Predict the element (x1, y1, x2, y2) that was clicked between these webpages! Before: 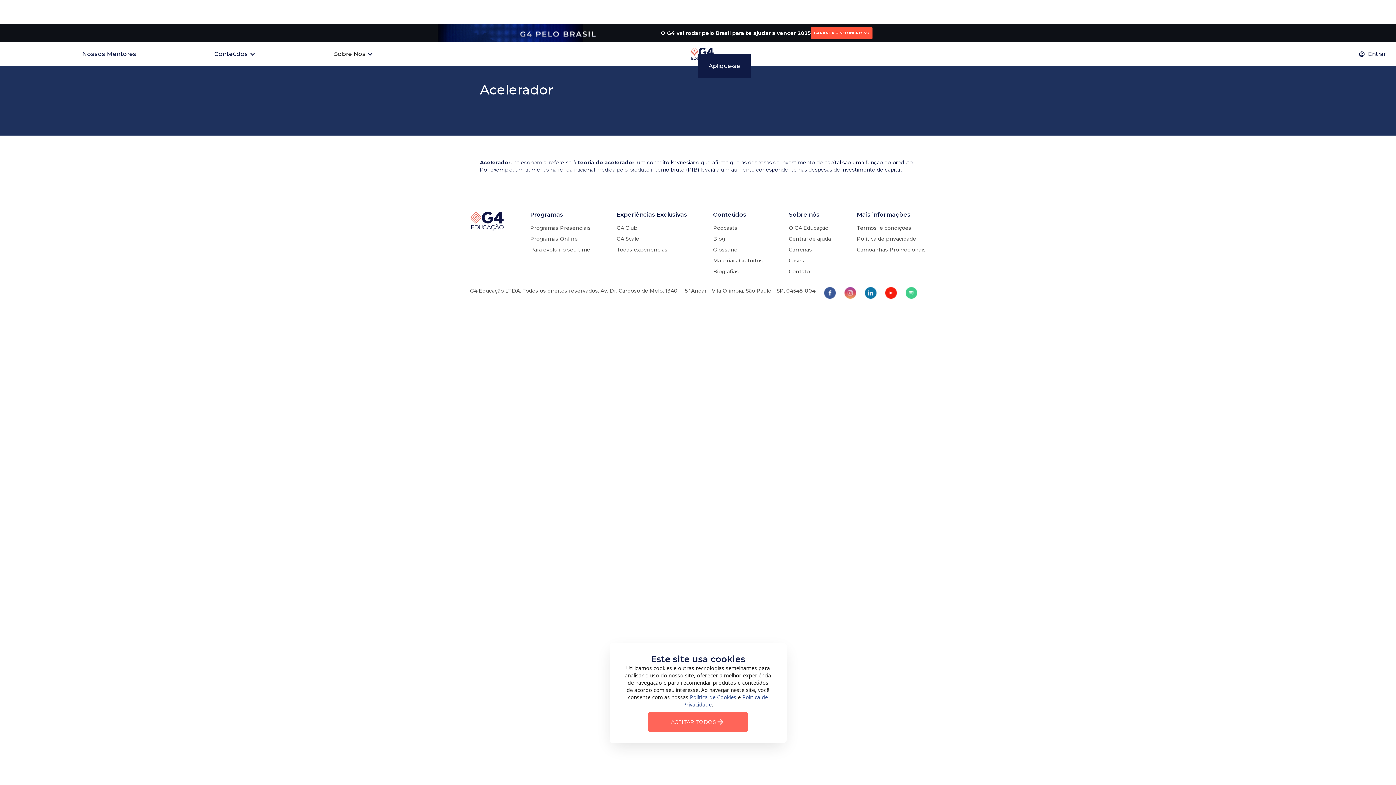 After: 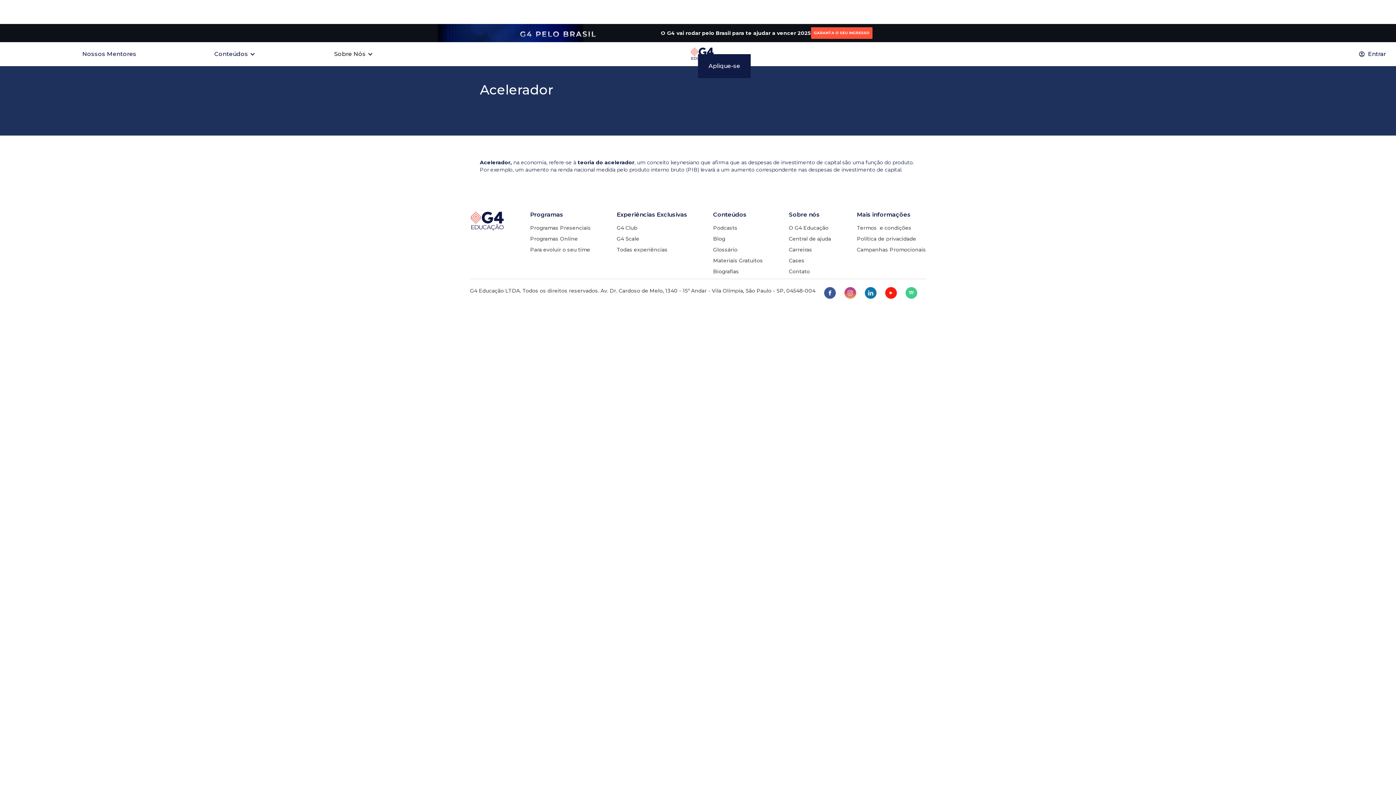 Action: bbox: (648, 712, 748, 732) label: ACEITAR TODOS